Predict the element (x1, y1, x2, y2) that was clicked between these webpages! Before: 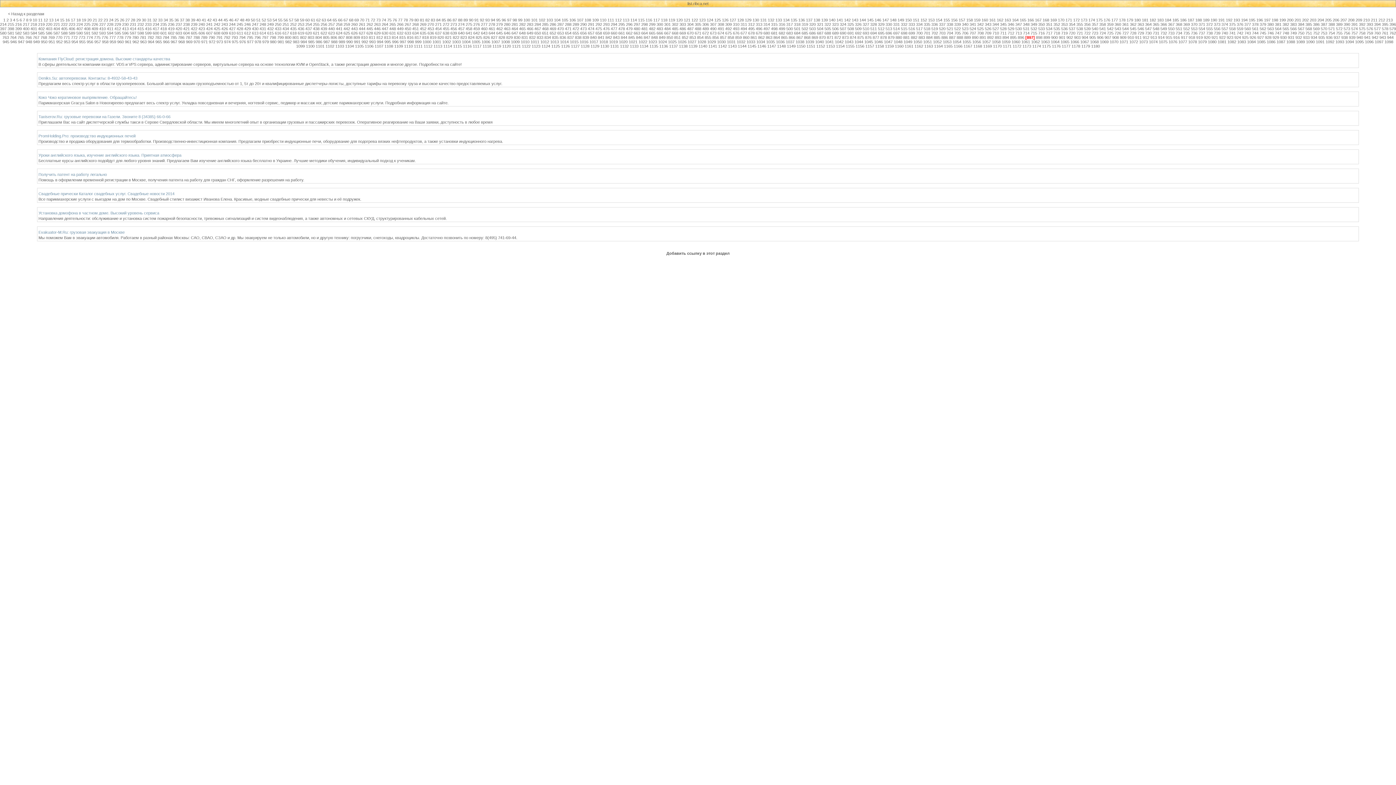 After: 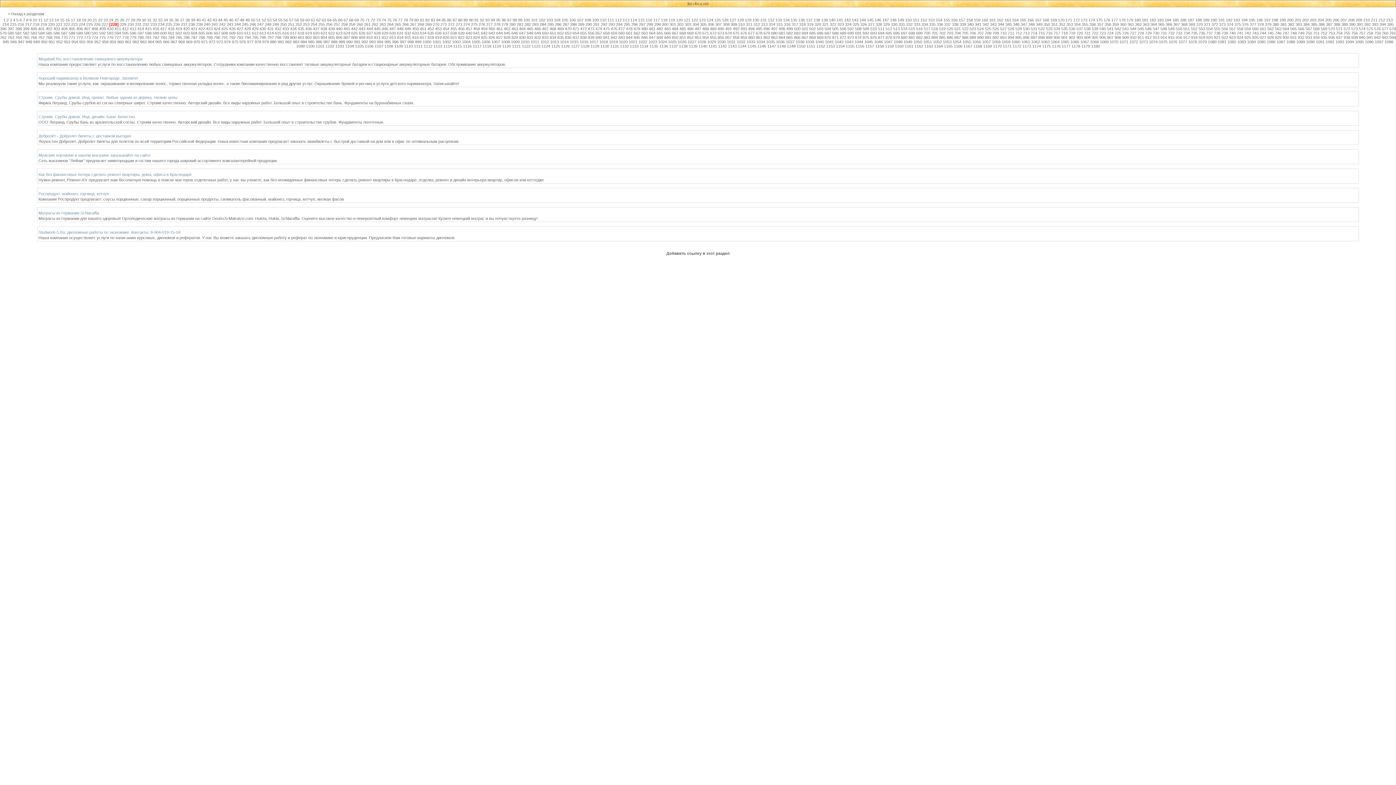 Action: label: 228 bbox: (106, 22, 113, 26)